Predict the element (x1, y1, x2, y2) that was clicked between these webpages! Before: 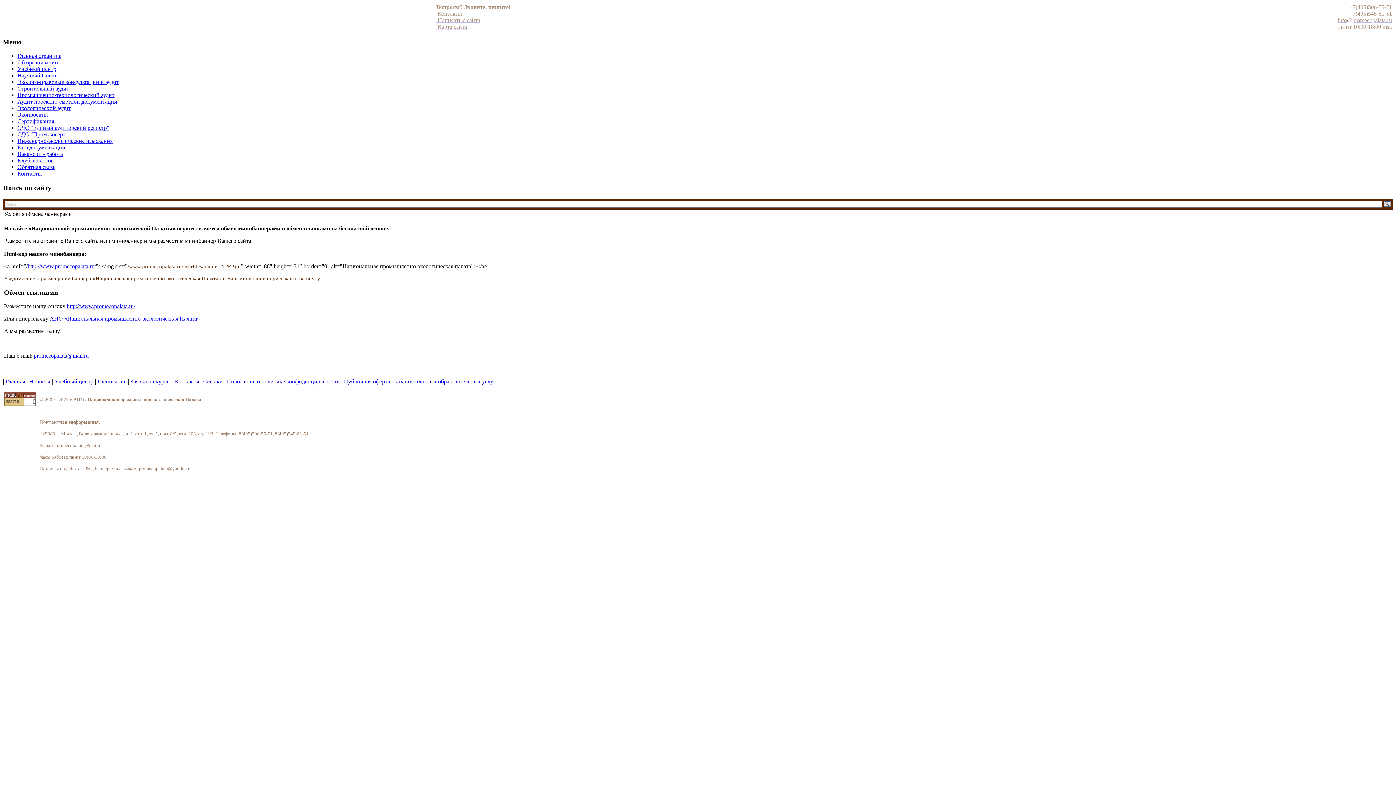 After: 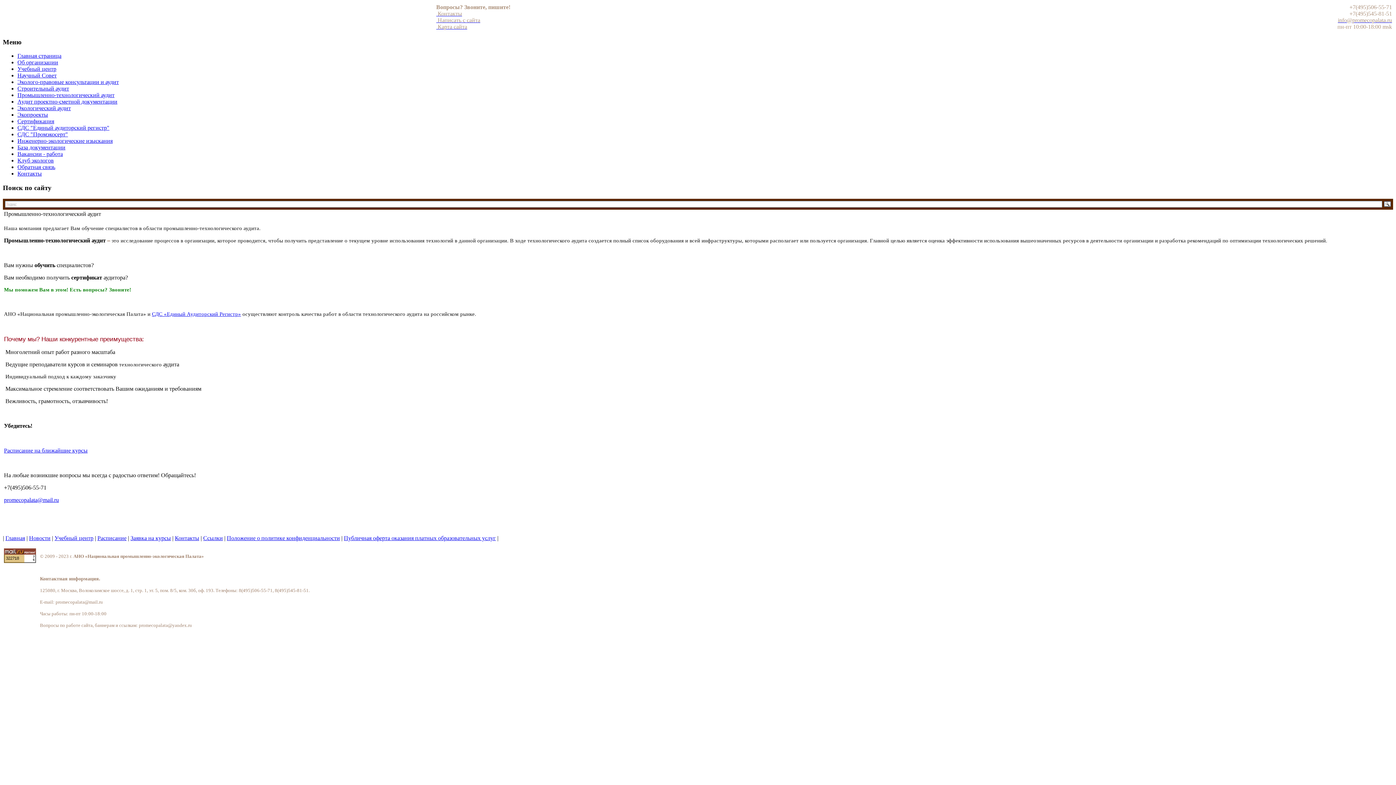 Action: bbox: (17, 92, 114, 98) label: Промышленно-технологический аудит